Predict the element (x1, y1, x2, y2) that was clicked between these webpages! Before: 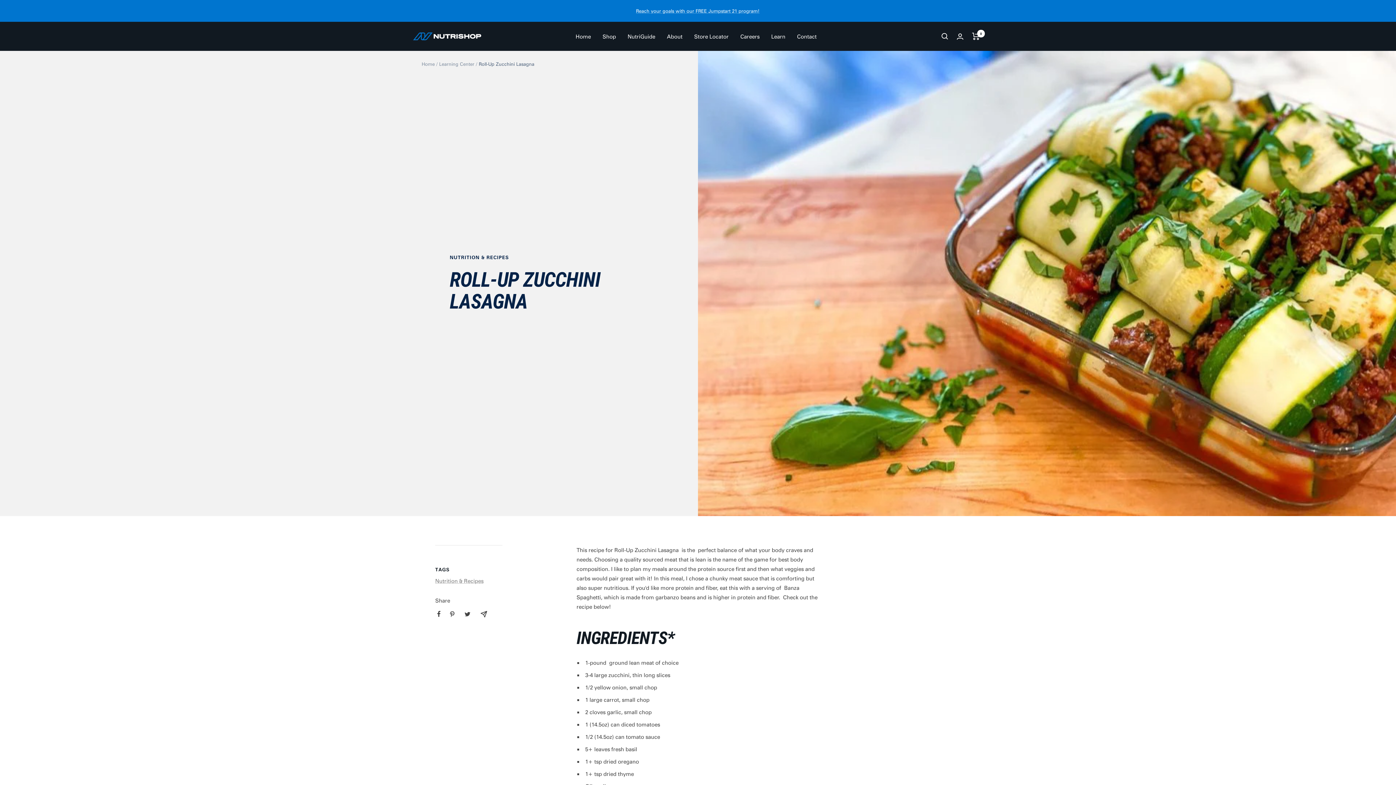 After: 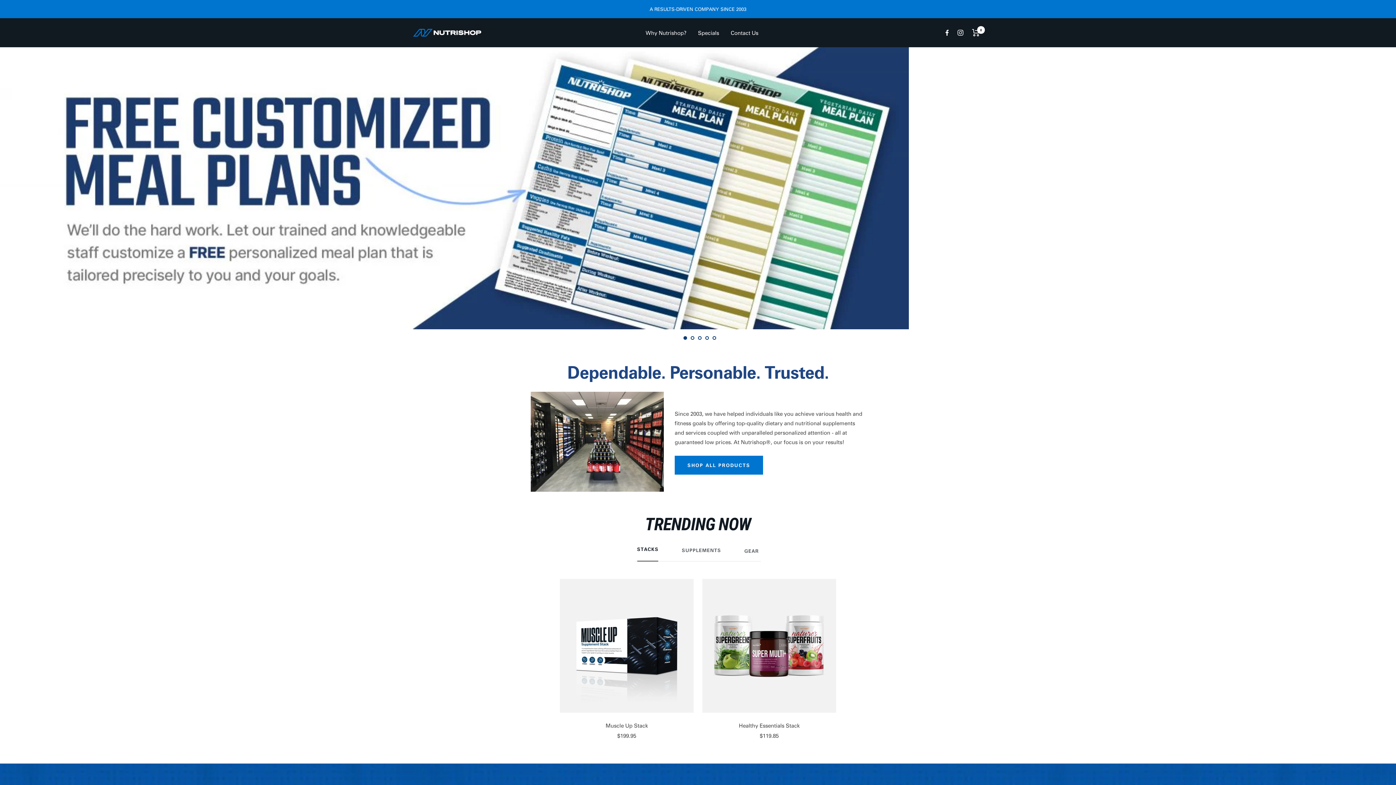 Action: label: Home bbox: (421, 60, 434, 66)